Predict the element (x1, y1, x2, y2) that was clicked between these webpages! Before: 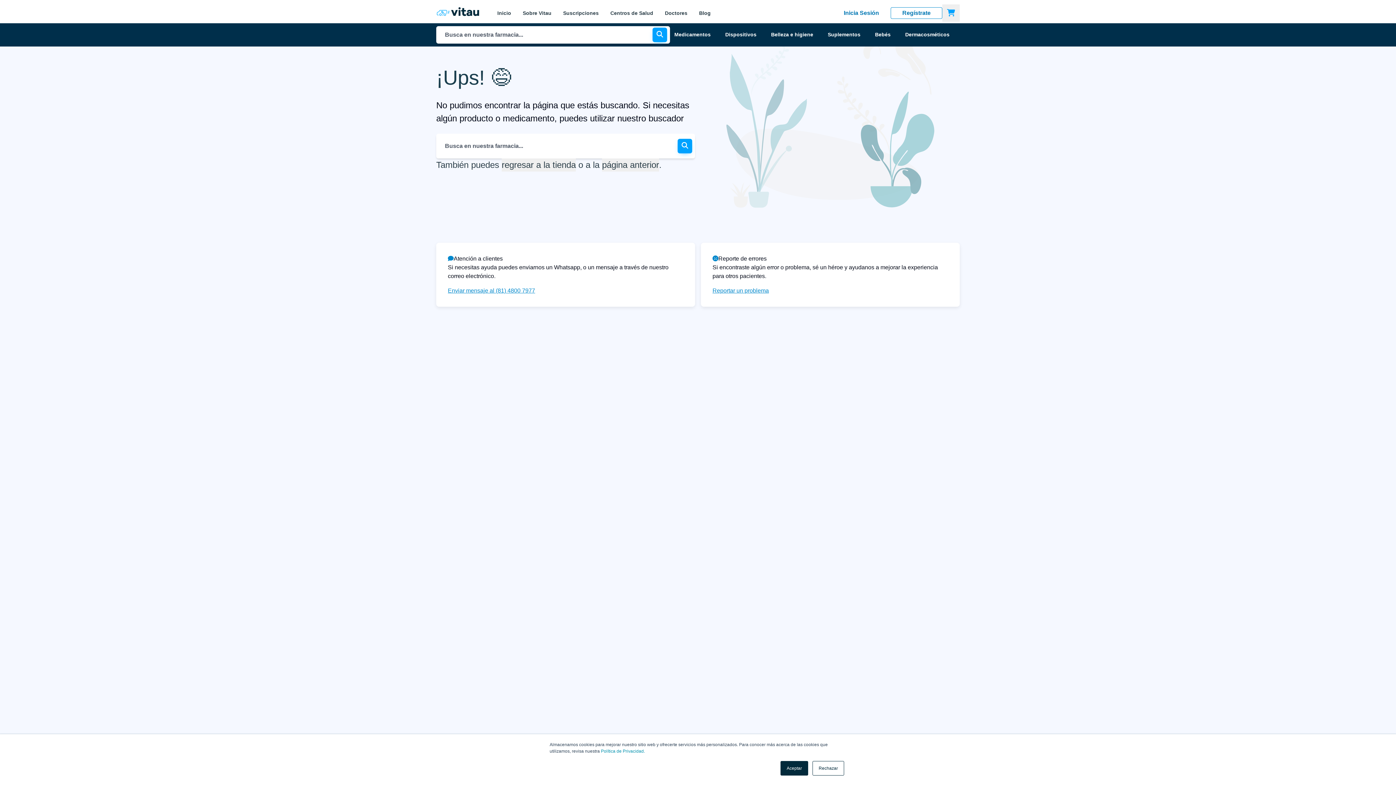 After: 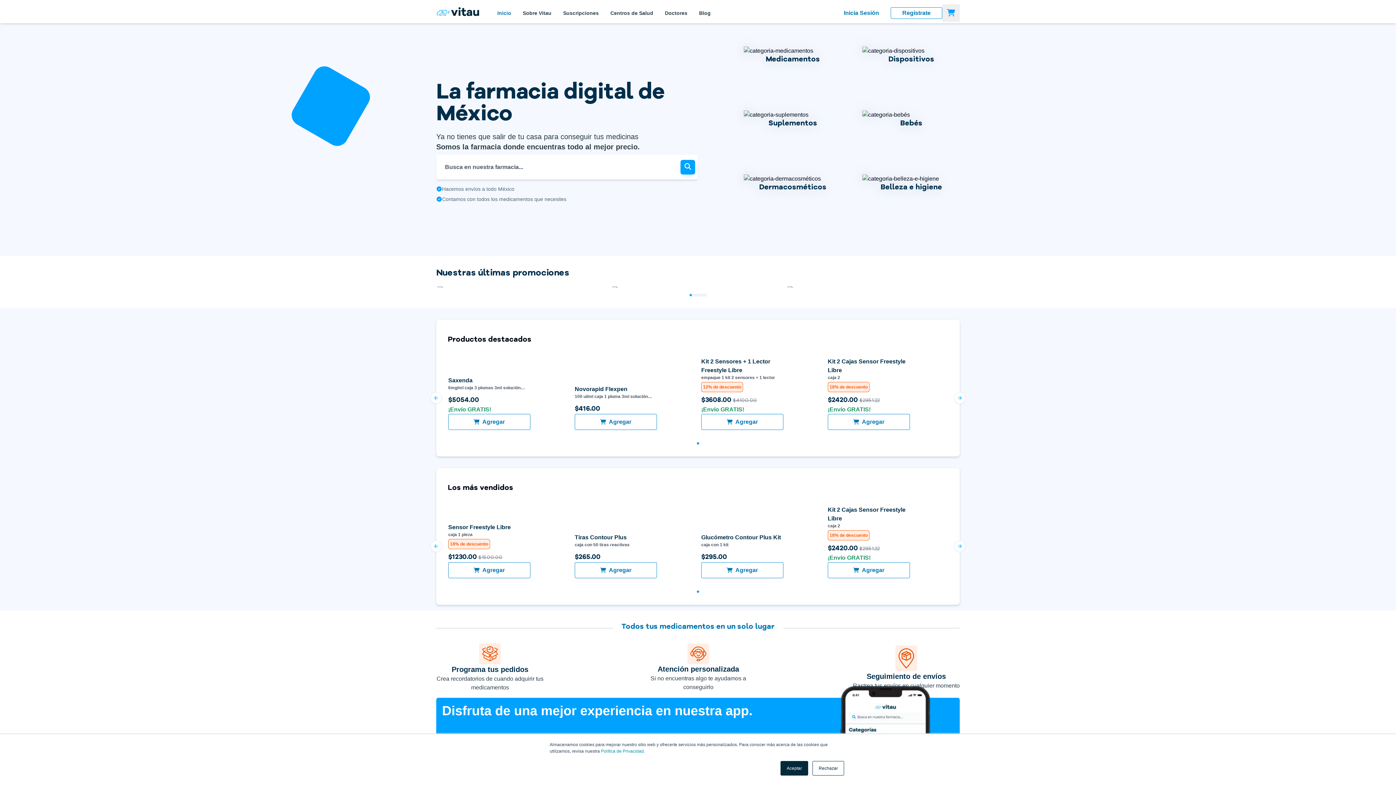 Action: label: Inicio bbox: (491, 2, 517, 23)